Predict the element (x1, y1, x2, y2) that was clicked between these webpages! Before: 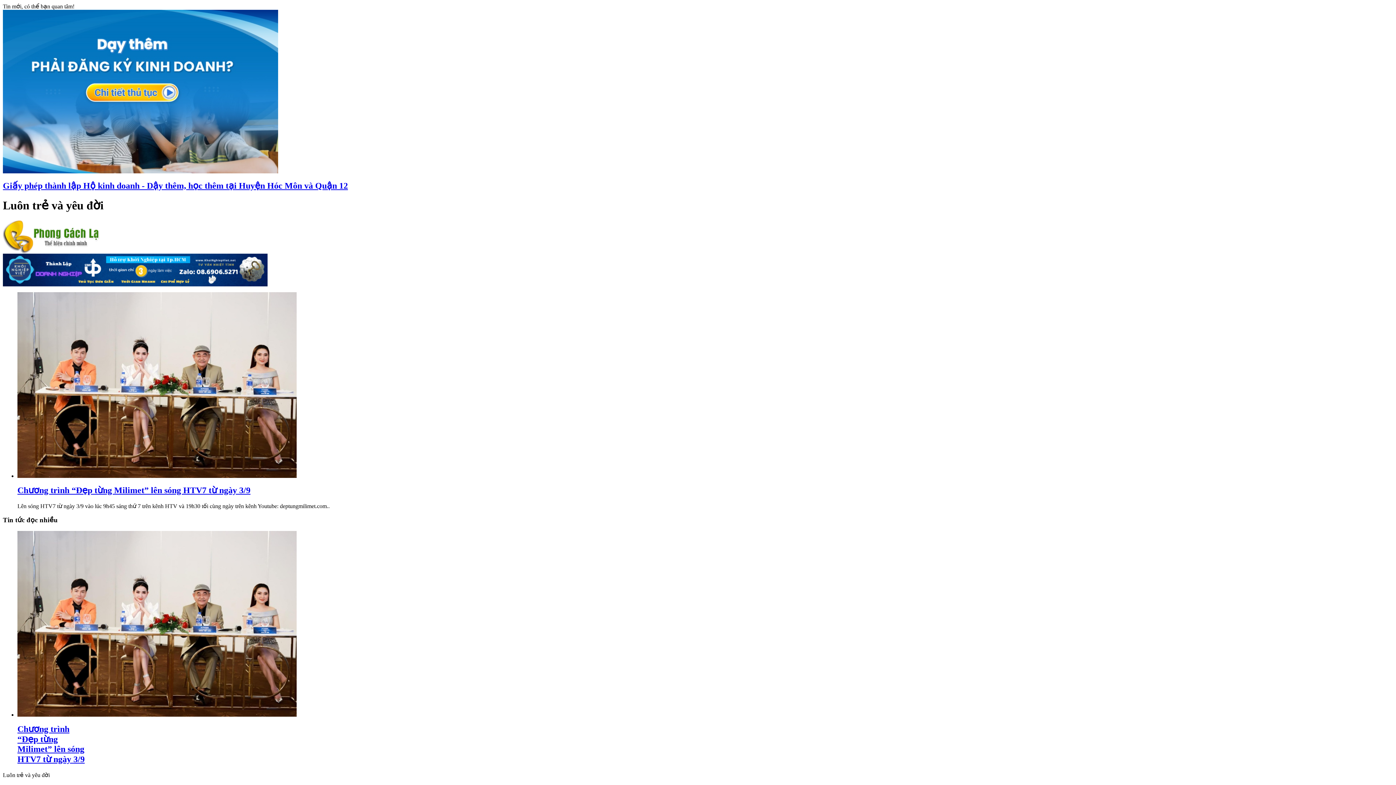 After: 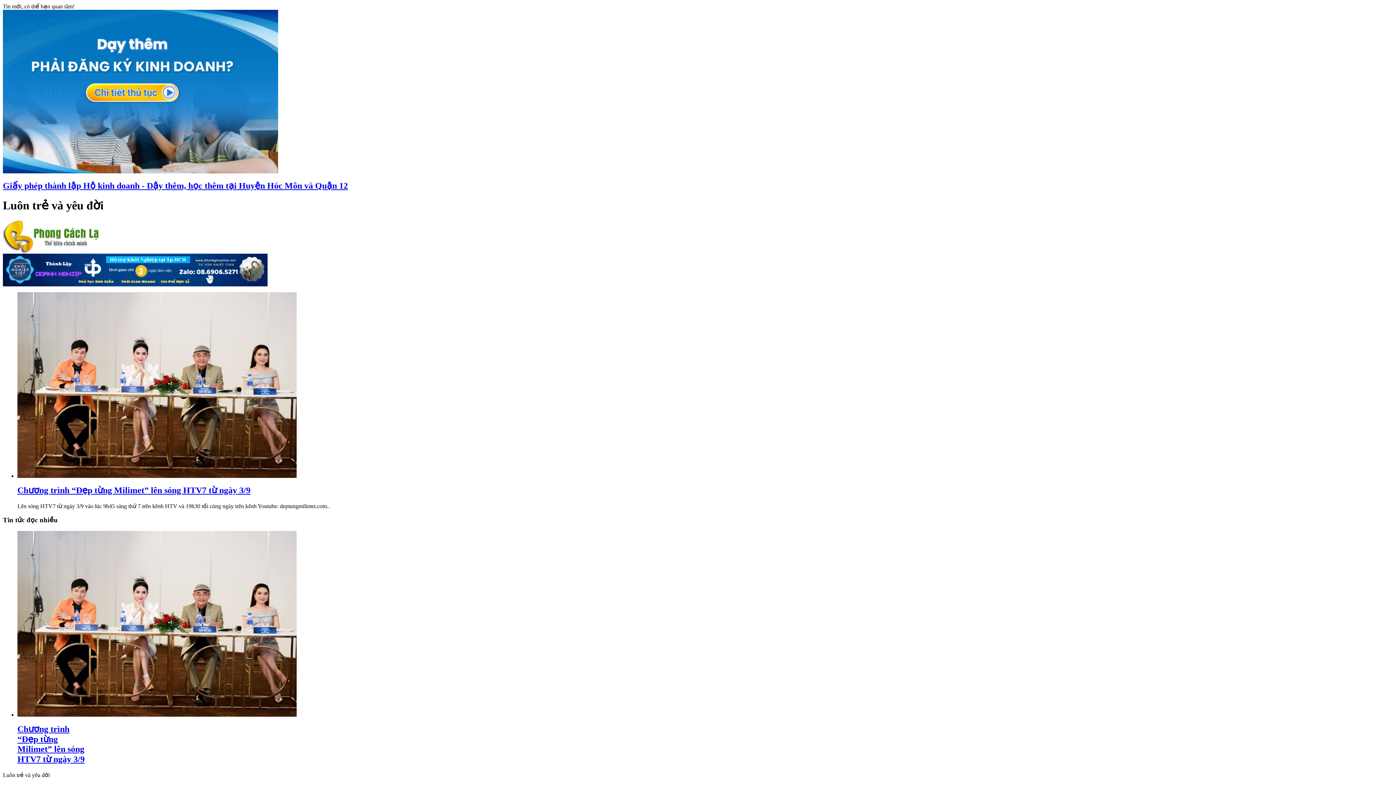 Action: bbox: (2, 281, 267, 287)